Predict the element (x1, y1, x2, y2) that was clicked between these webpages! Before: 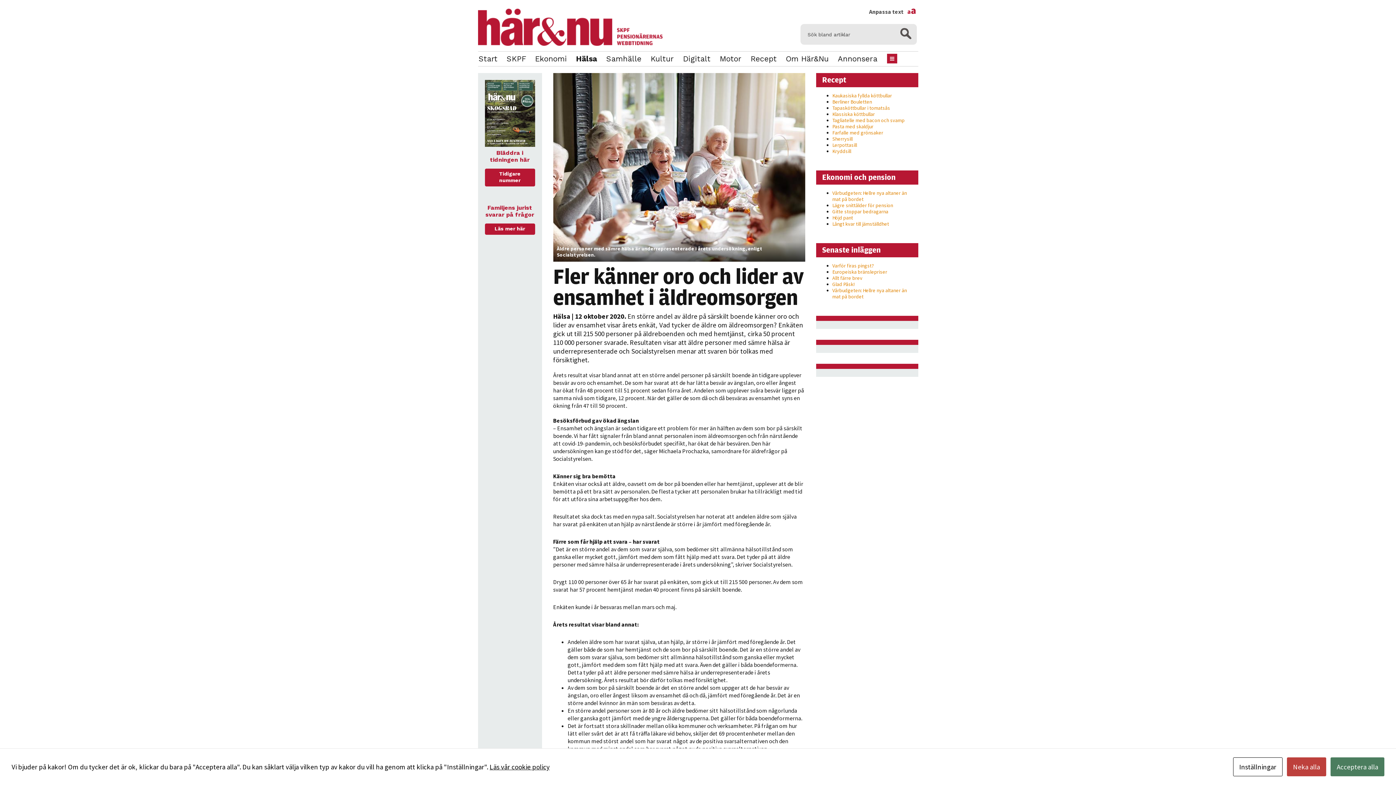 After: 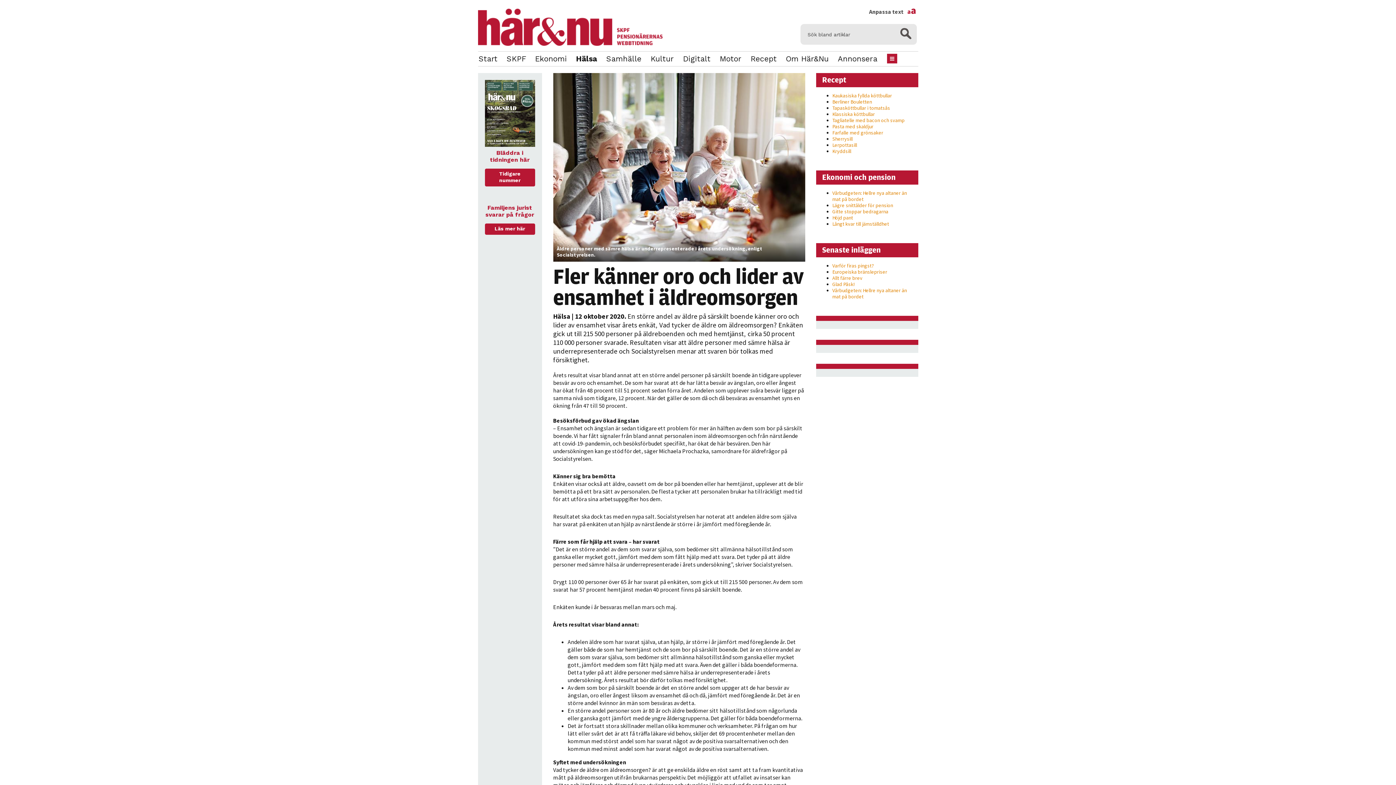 Action: label: Acceptera alla bbox: (1330, 757, 1384, 776)